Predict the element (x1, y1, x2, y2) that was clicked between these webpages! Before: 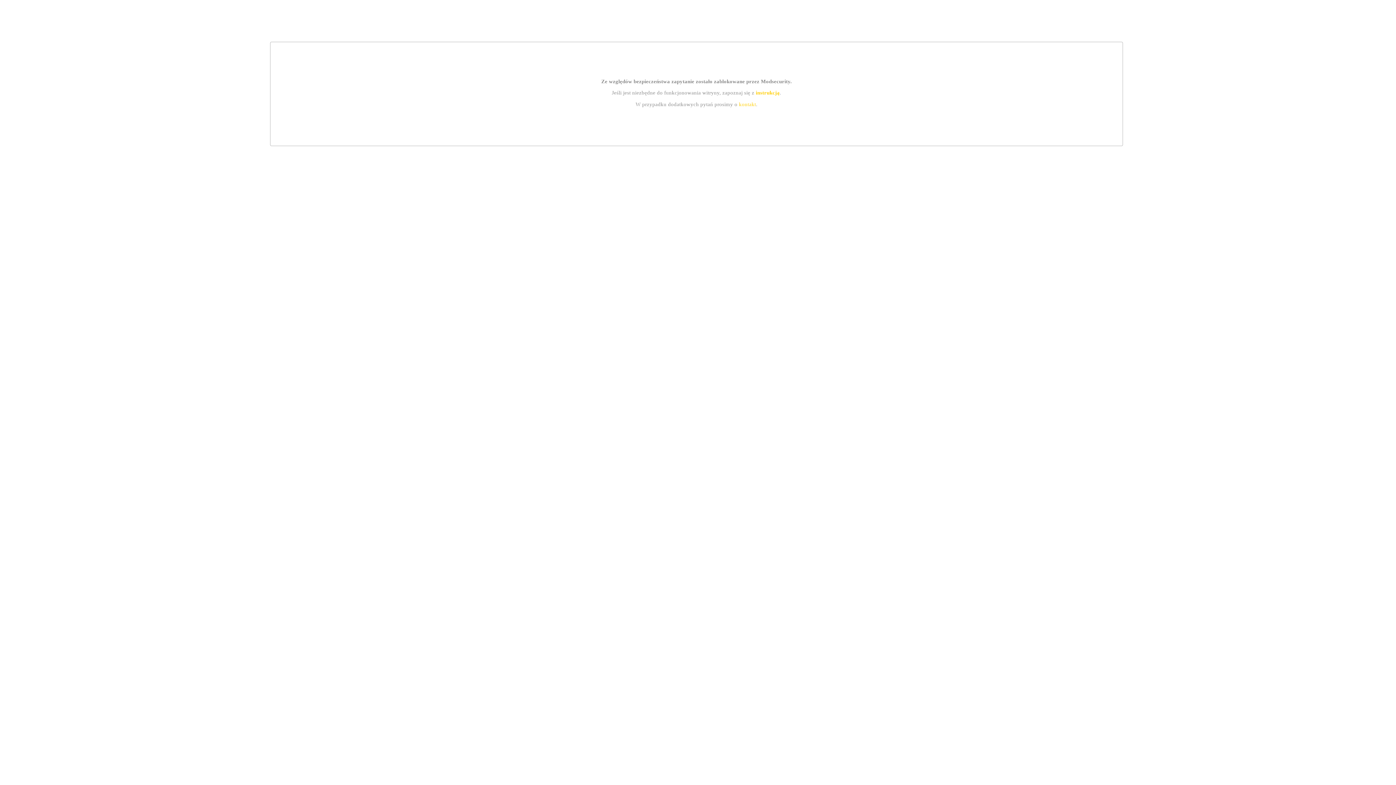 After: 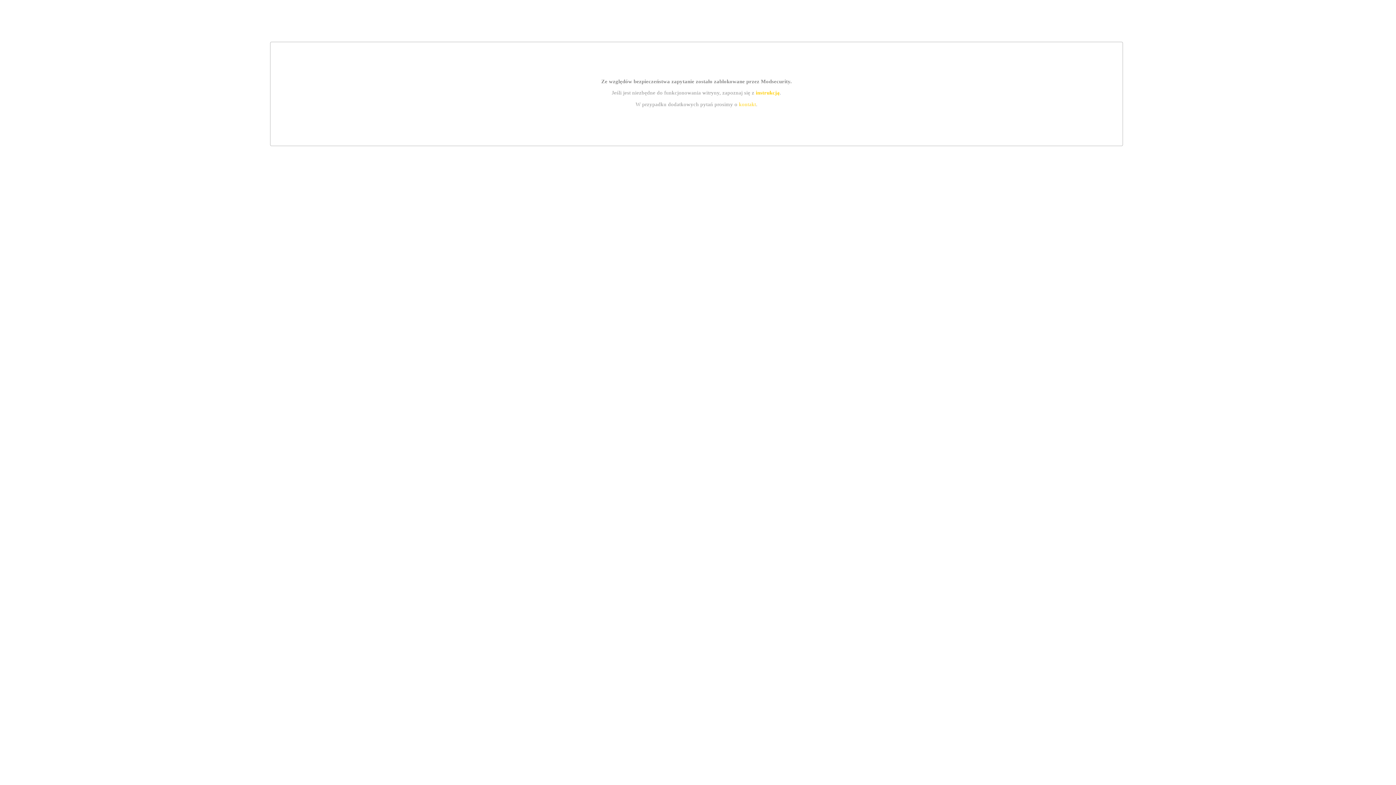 Action: bbox: (739, 101, 756, 107) label: kontakt